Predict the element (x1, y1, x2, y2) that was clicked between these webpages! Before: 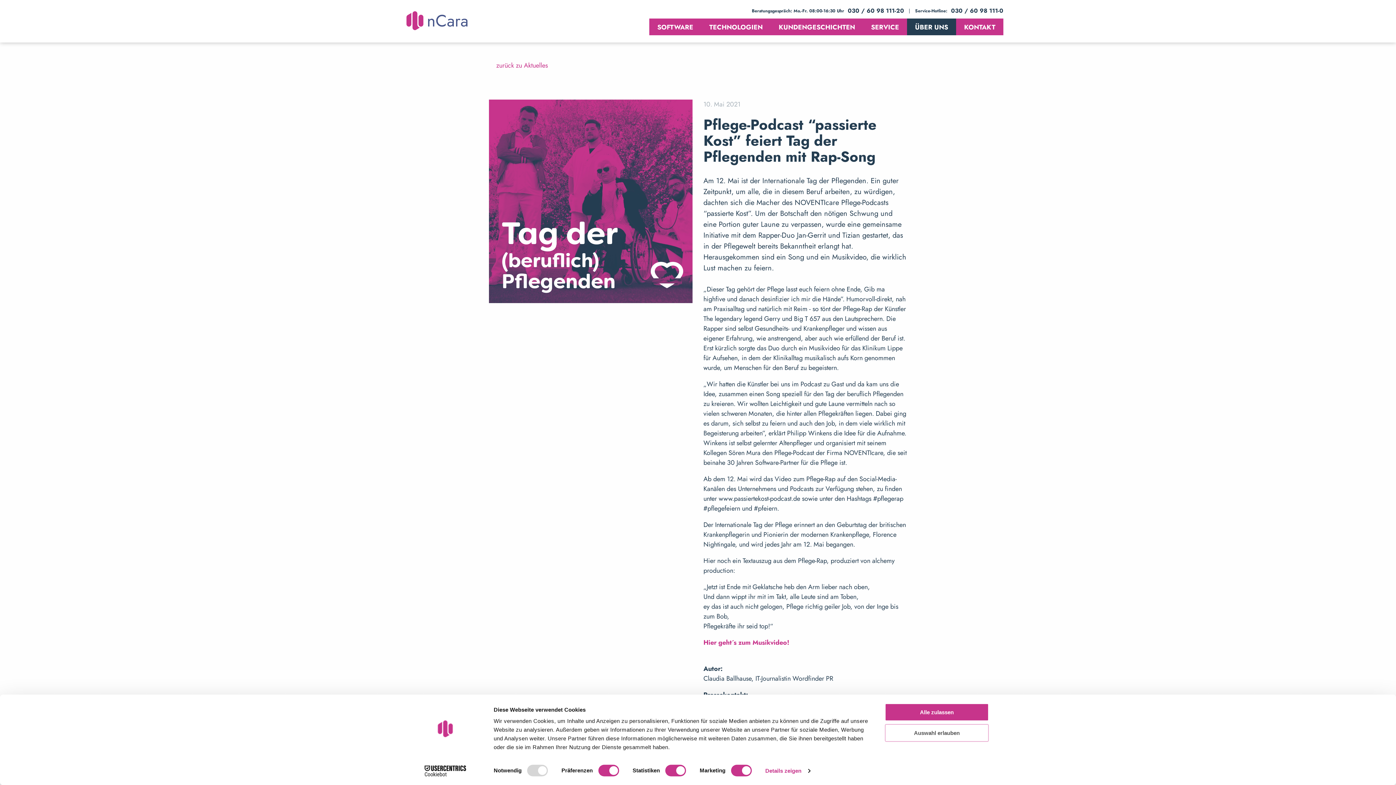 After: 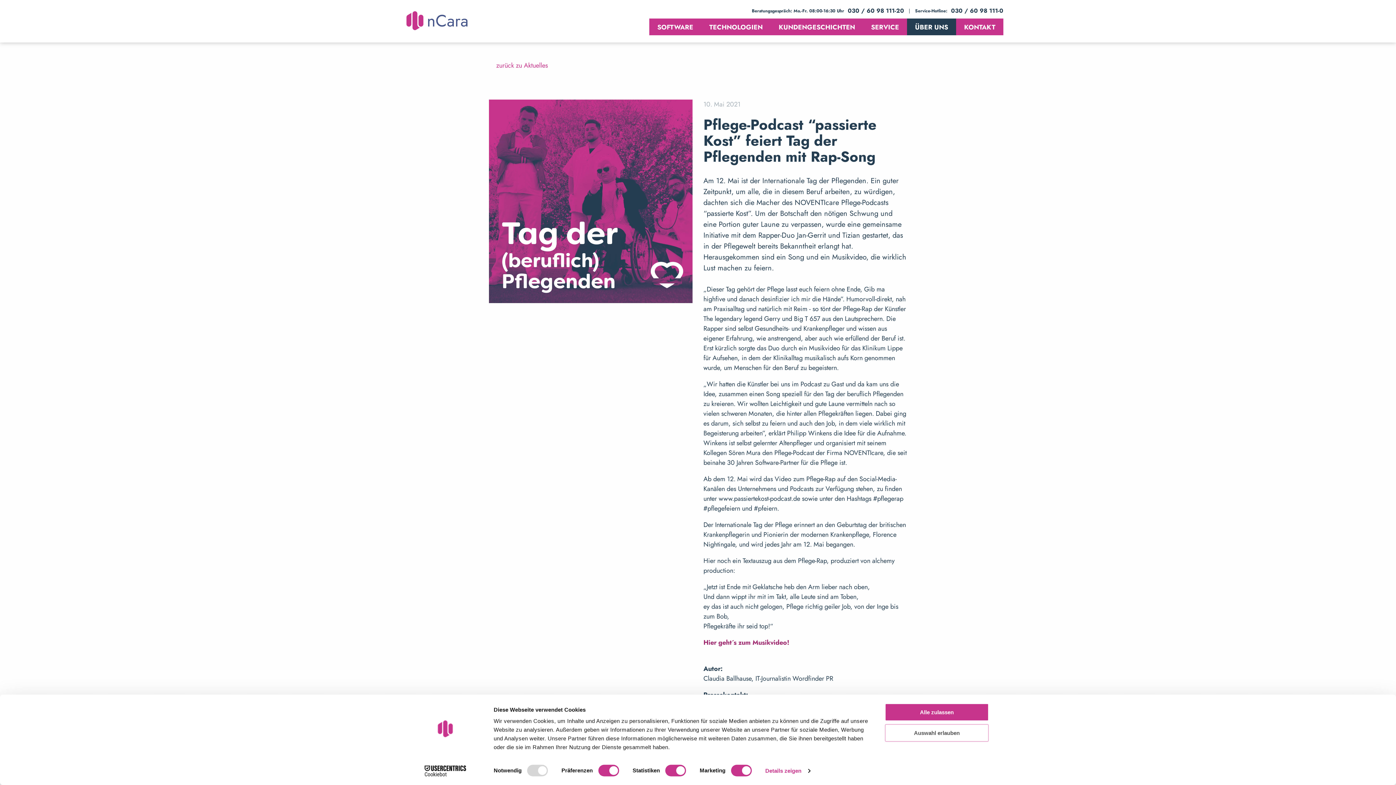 Action: bbox: (703, 638, 789, 647) label: Hier geht´s zum Musikvideo!